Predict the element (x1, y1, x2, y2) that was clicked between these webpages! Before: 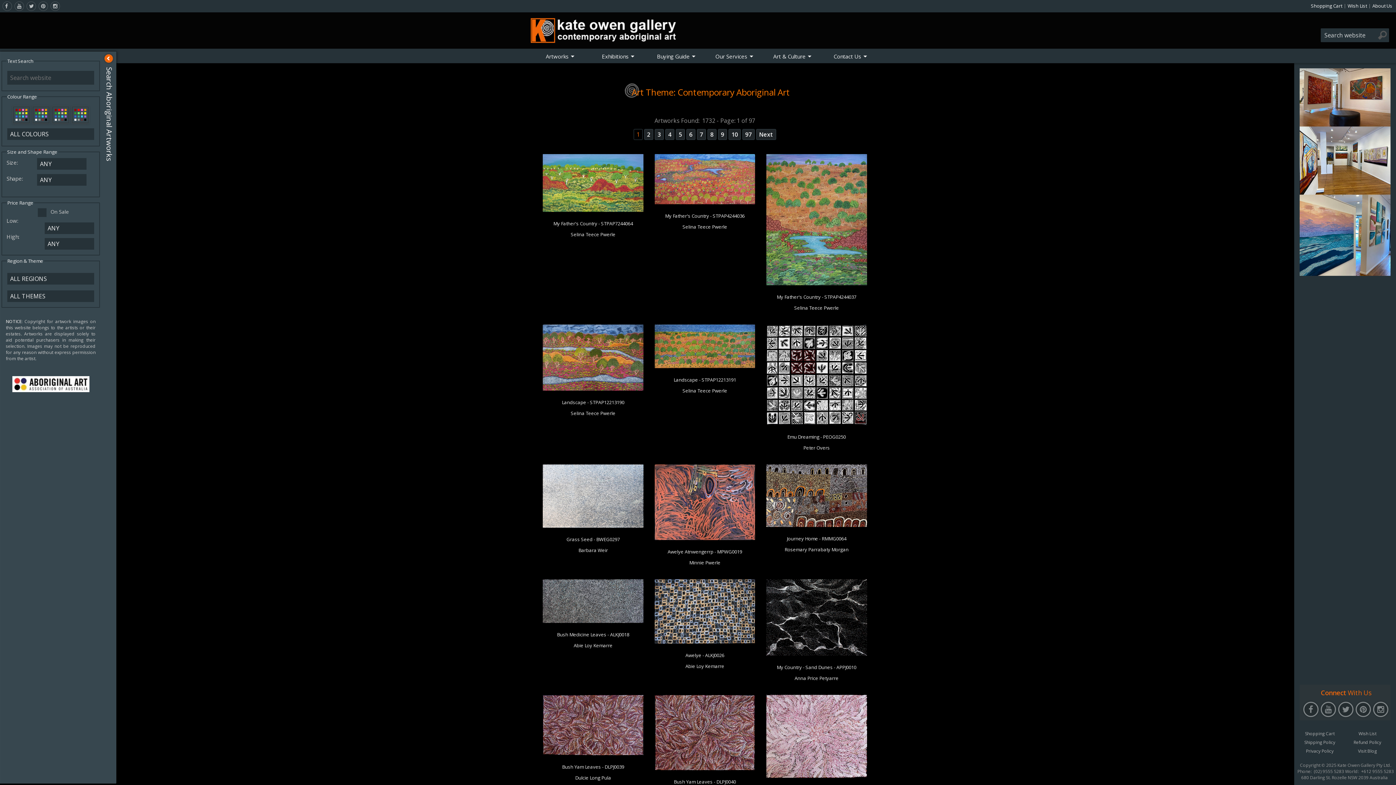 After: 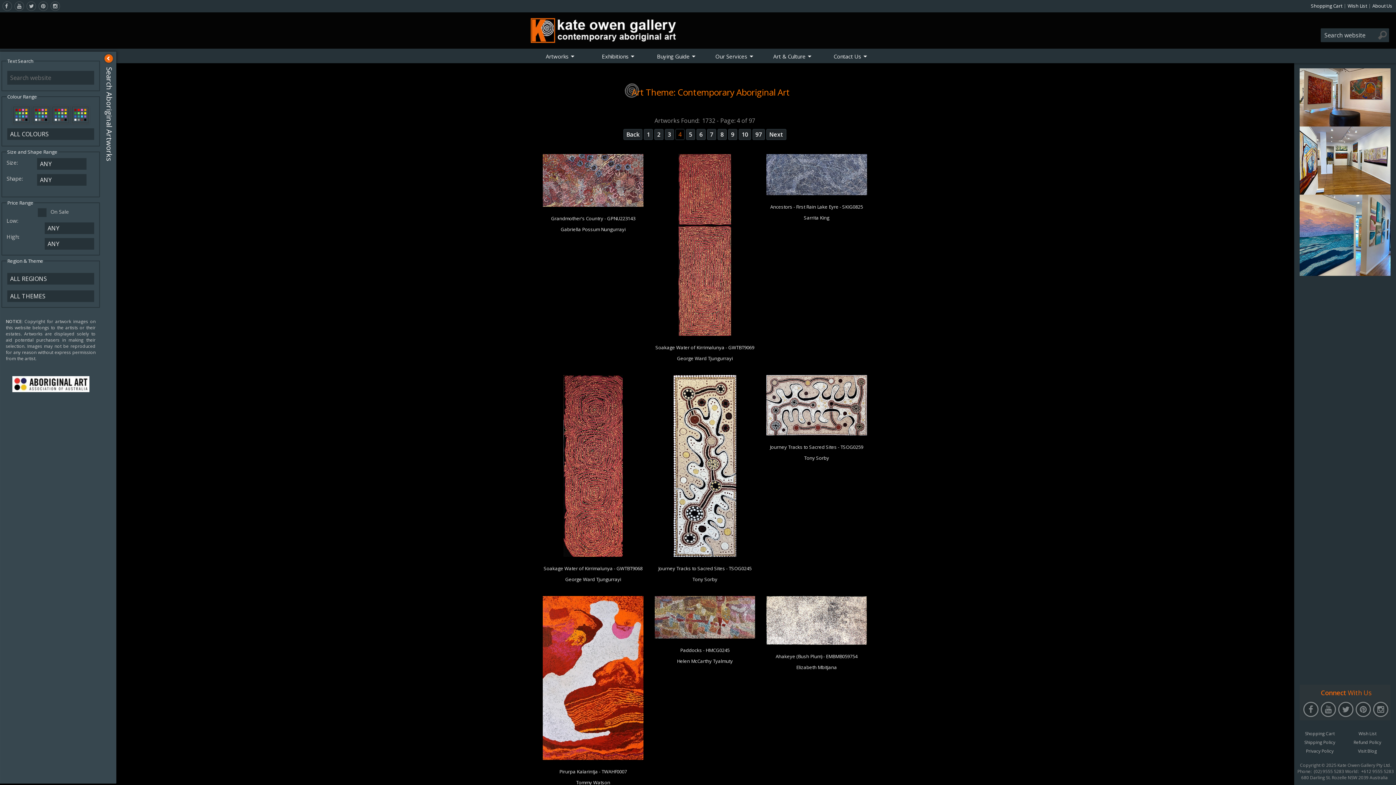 Action: bbox: (665, 129, 674, 140) label: 4